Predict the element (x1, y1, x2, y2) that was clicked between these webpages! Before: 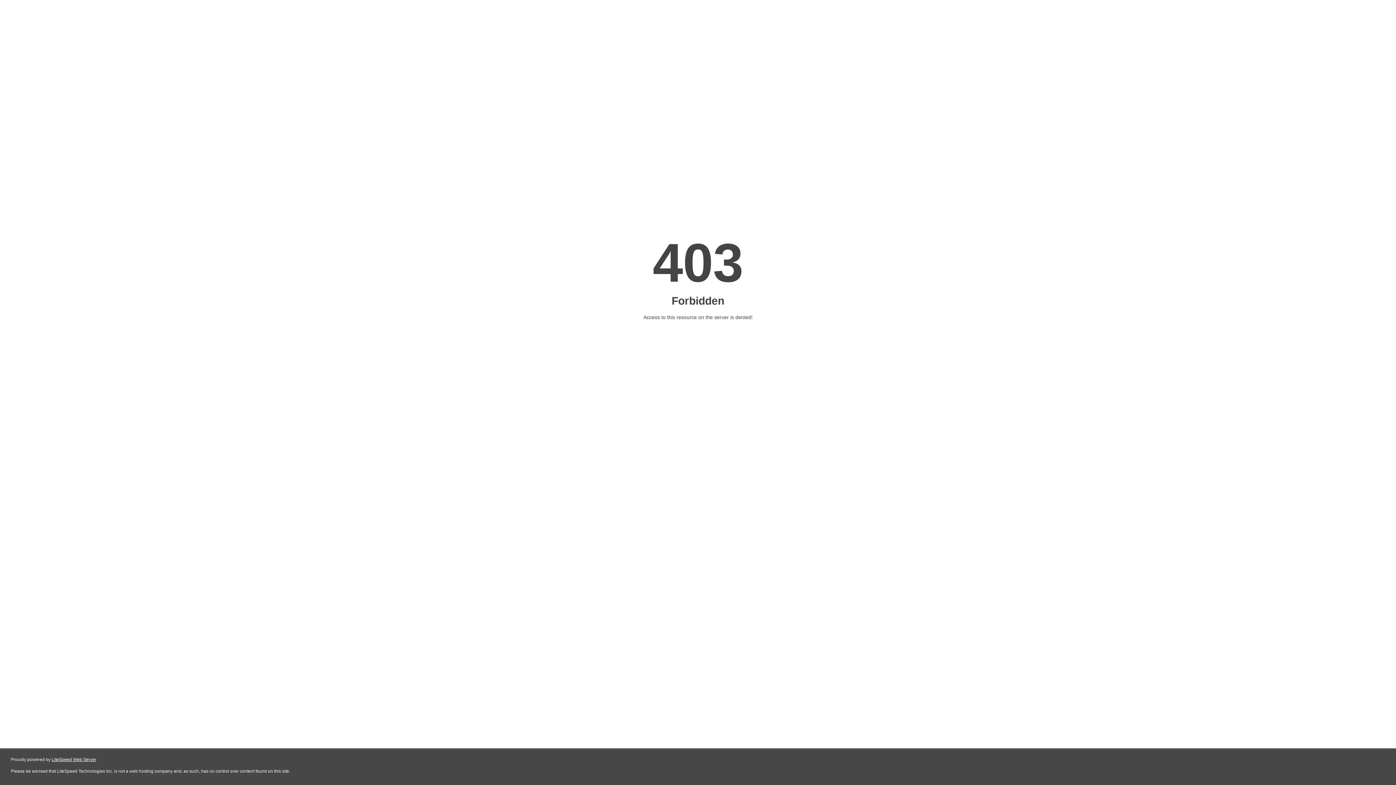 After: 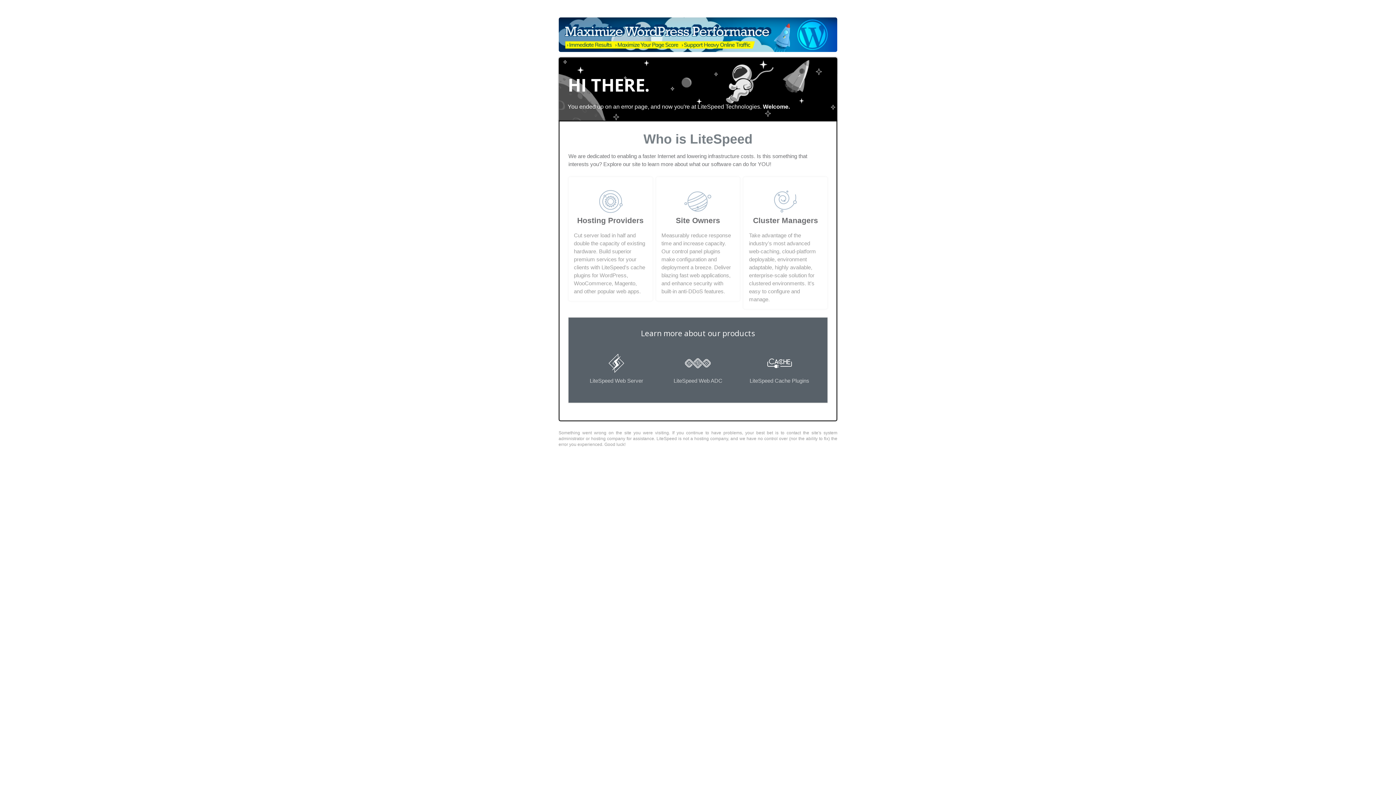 Action: label: LiteSpeed Web Server bbox: (51, 757, 96, 762)